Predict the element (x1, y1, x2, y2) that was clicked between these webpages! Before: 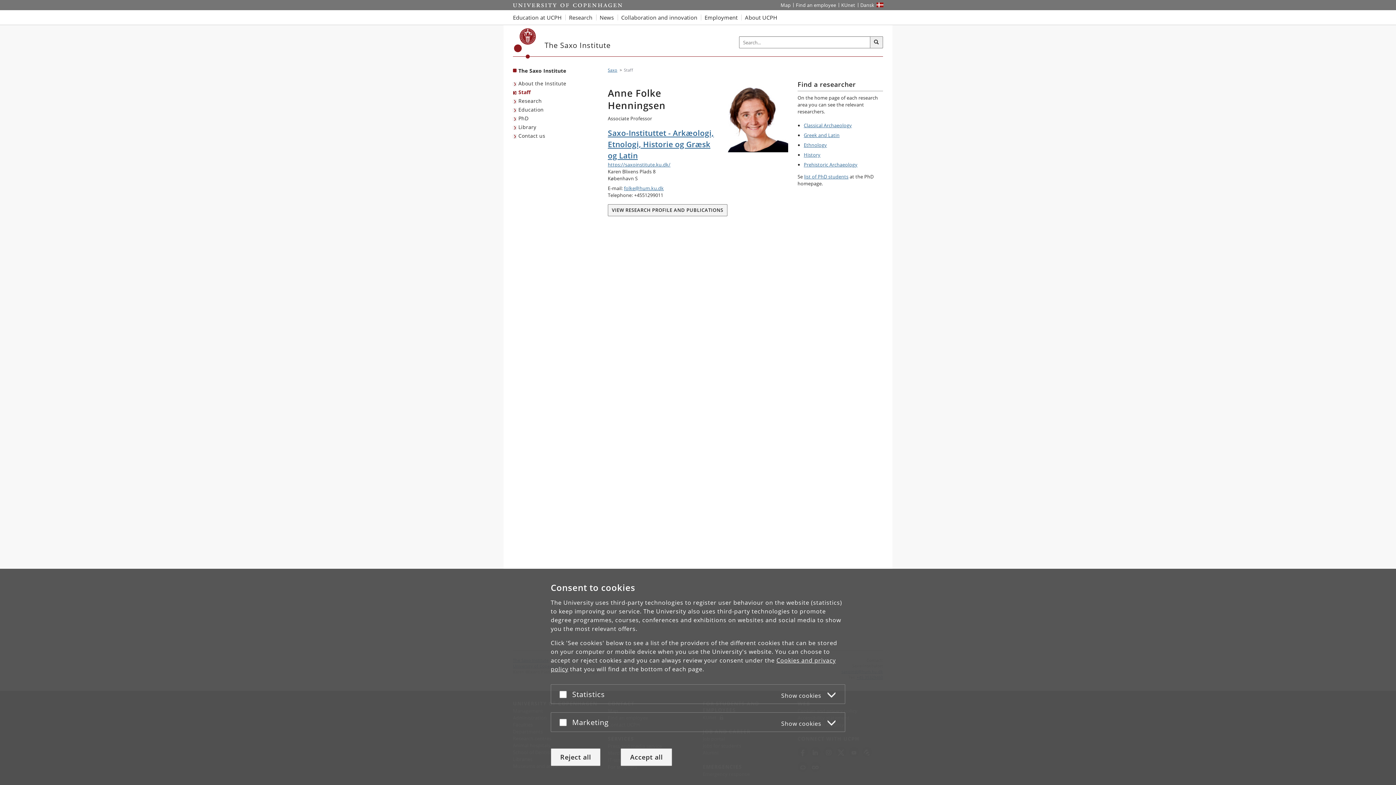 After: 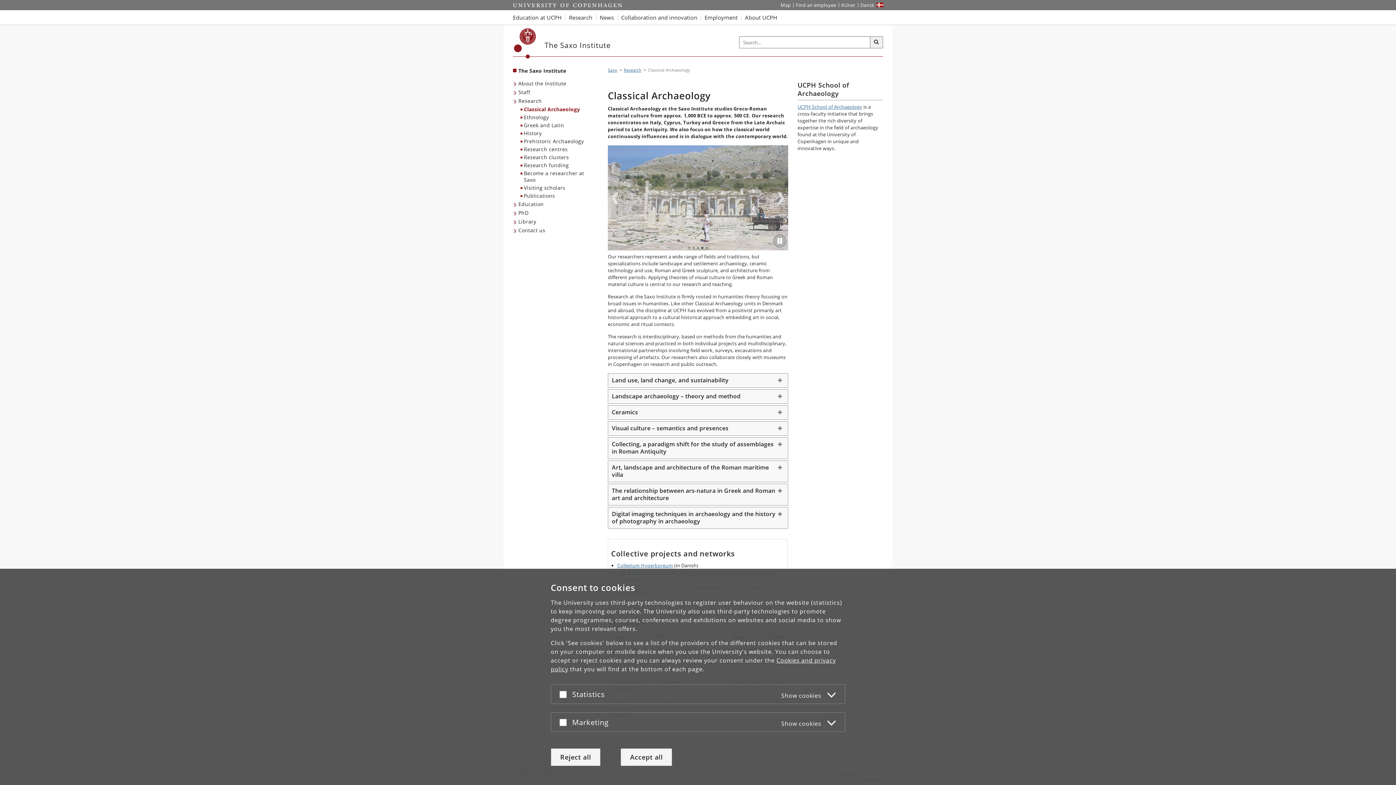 Action: label: Classical Archaeology bbox: (804, 122, 852, 128)